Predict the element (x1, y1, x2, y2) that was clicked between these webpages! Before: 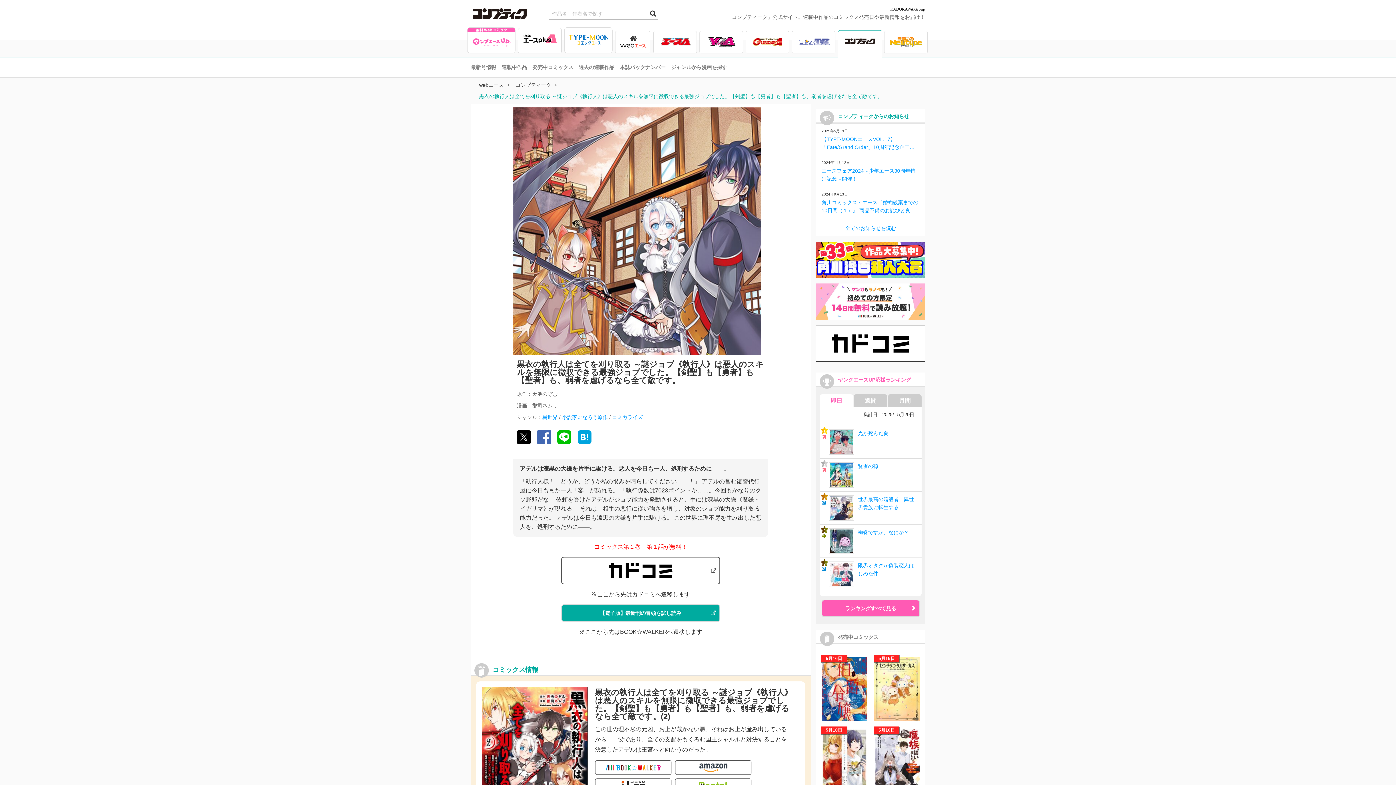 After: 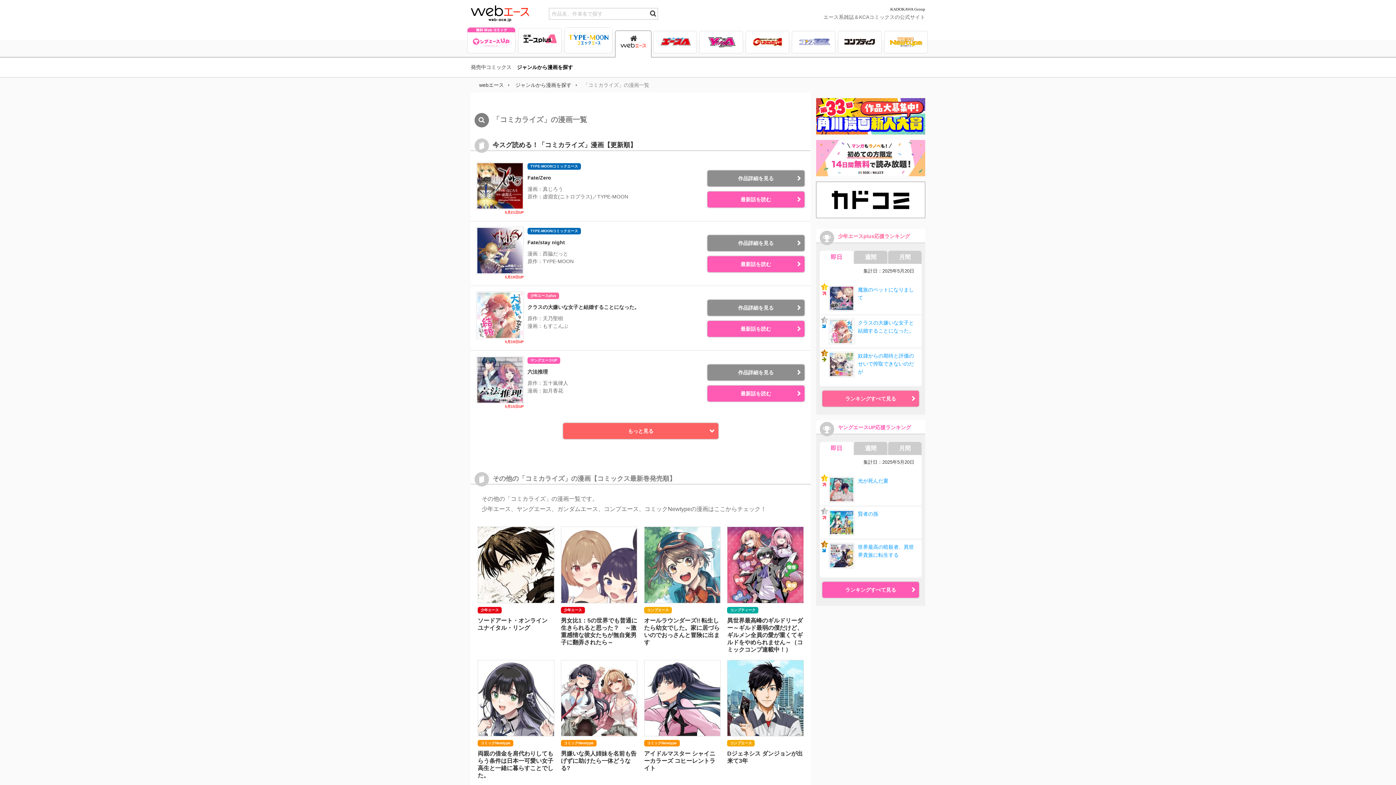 Action: label: コミカライズ bbox: (612, 410, 642, 424)